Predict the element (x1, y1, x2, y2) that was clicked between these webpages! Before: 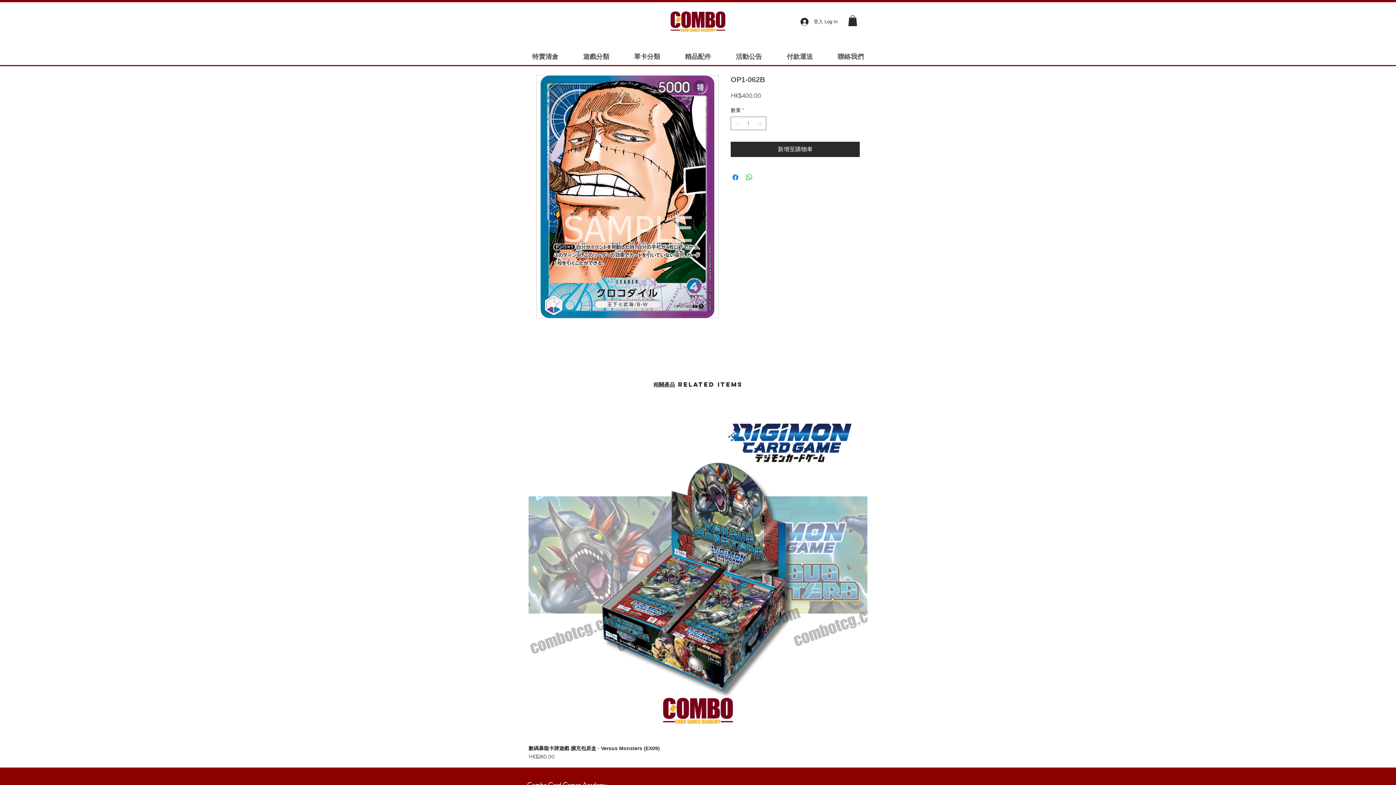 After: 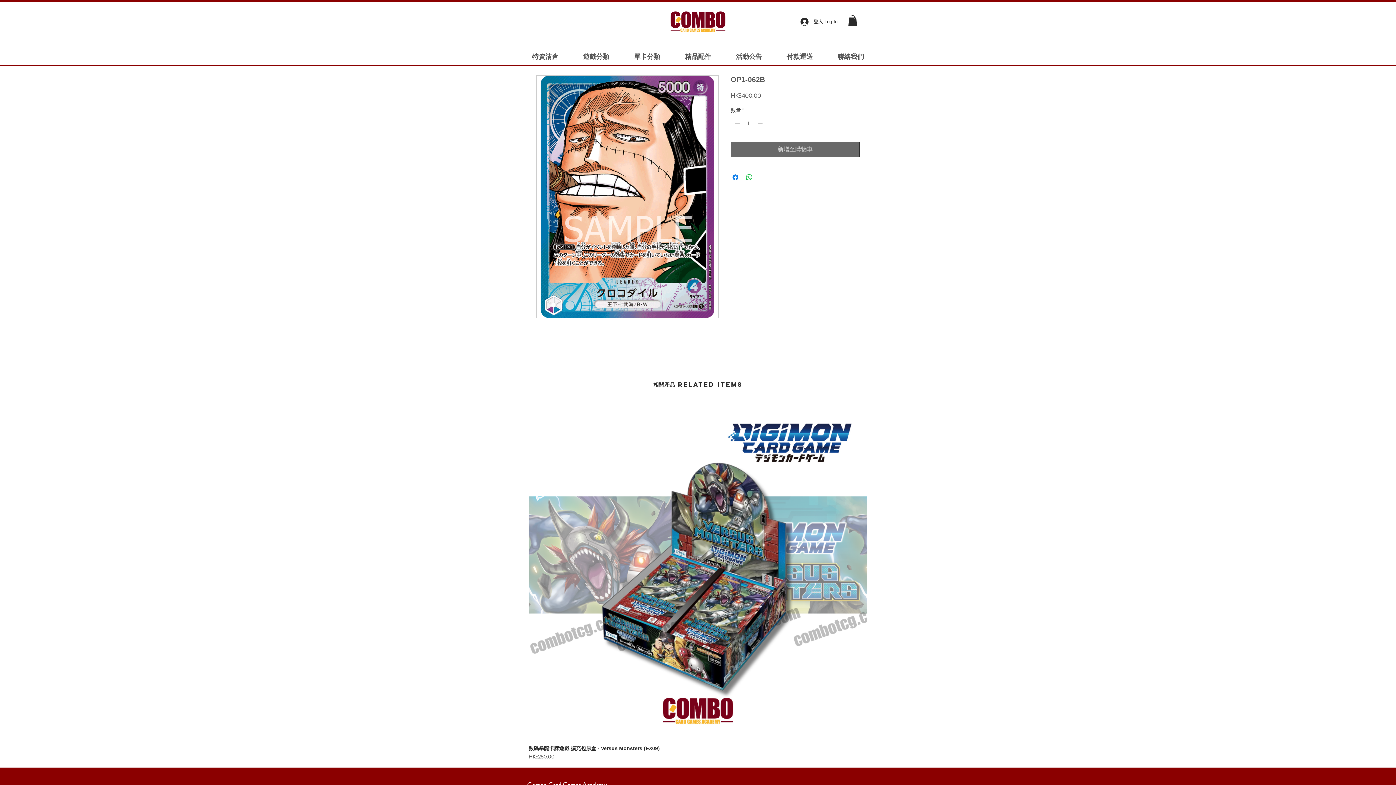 Action: bbox: (730, 141, 860, 157) label: 新增至購物車